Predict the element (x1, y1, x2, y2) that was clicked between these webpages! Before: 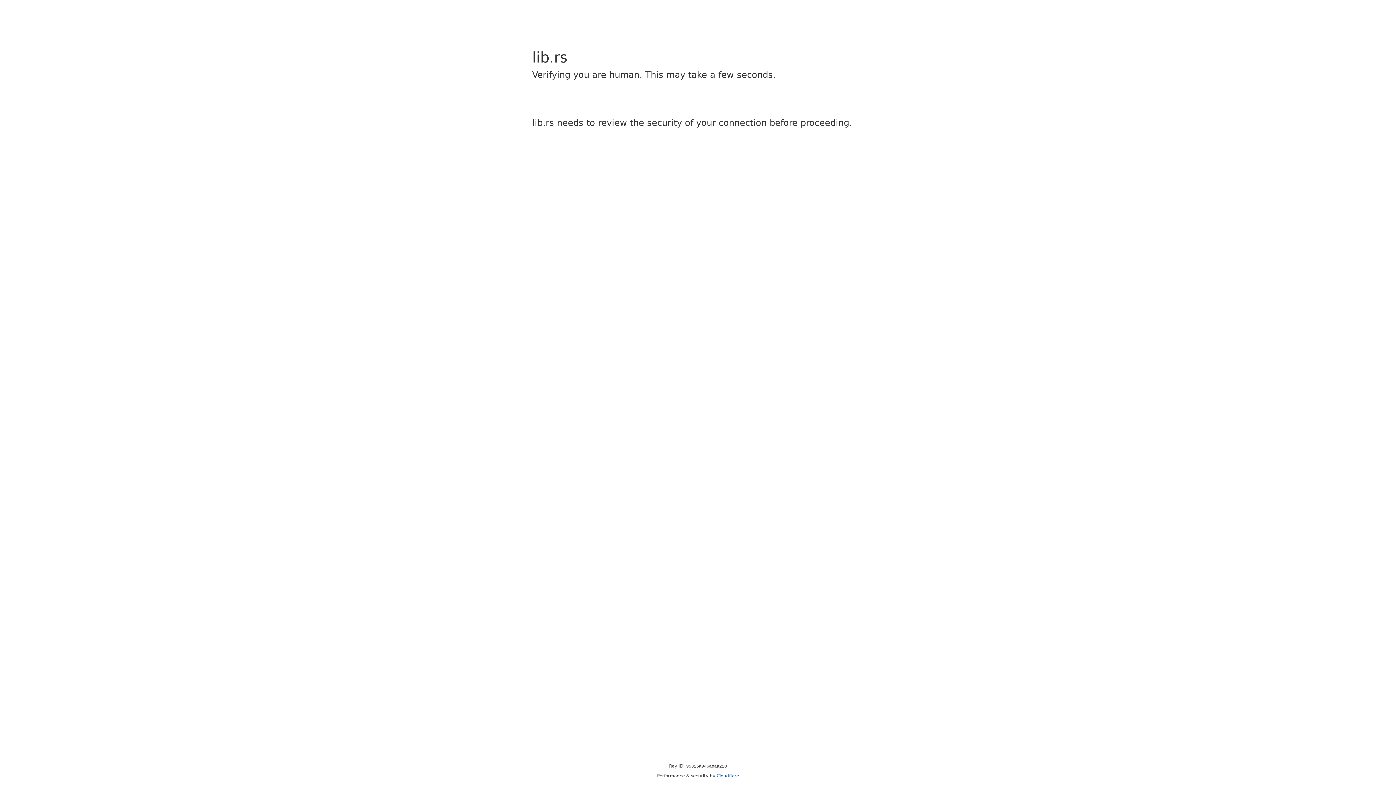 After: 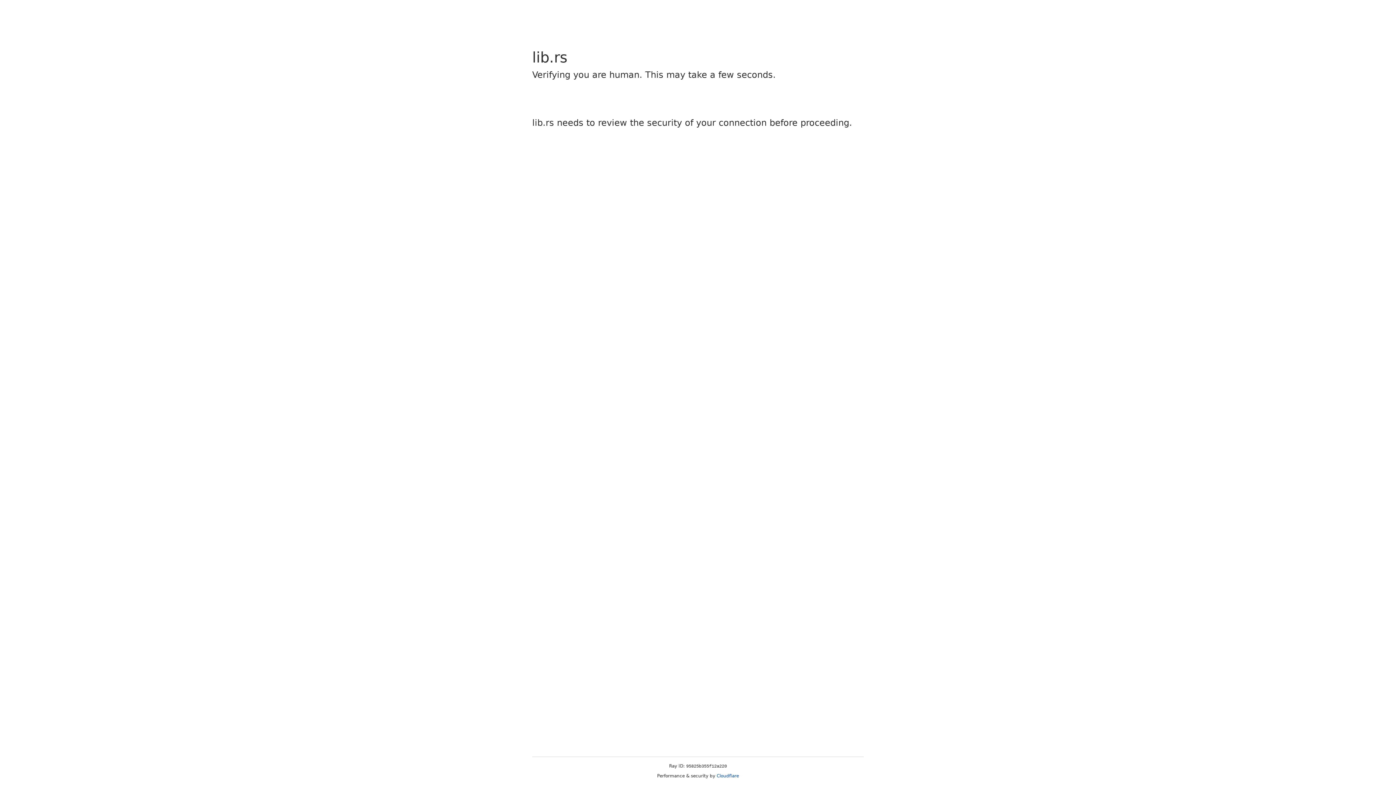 Action: bbox: (716, 773, 739, 778) label: Cloudflare